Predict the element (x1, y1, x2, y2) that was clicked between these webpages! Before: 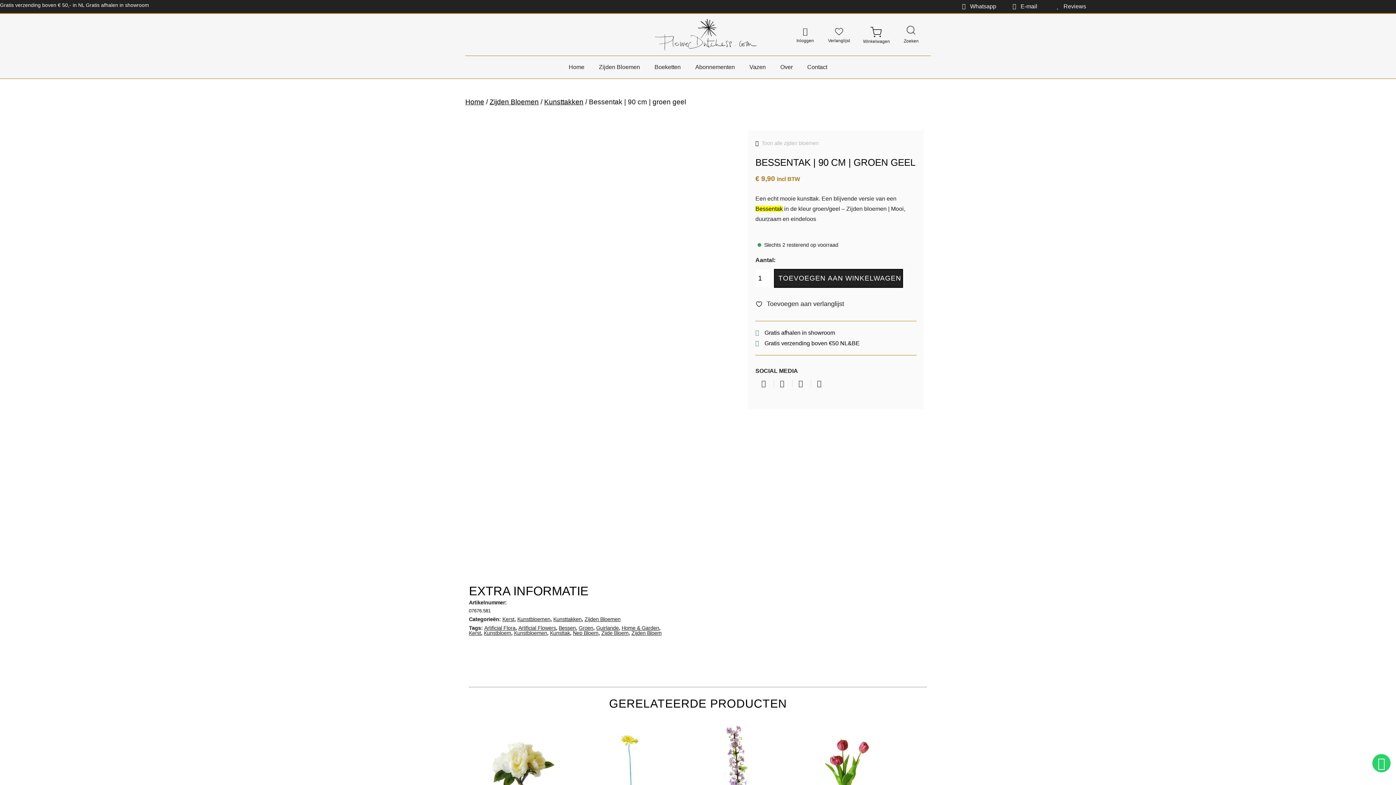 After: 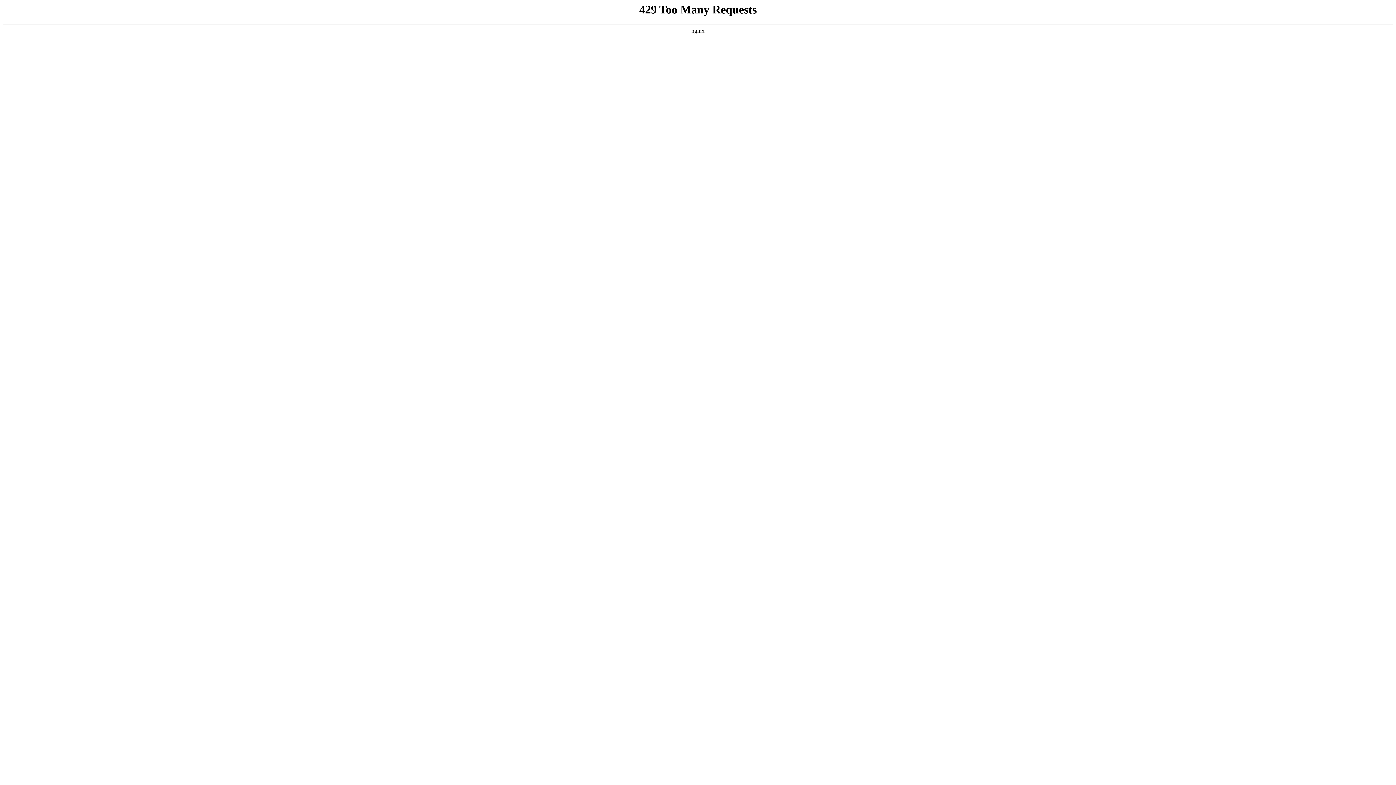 Action: label: Zijden Bloemen bbox: (591, 58, 647, 75)